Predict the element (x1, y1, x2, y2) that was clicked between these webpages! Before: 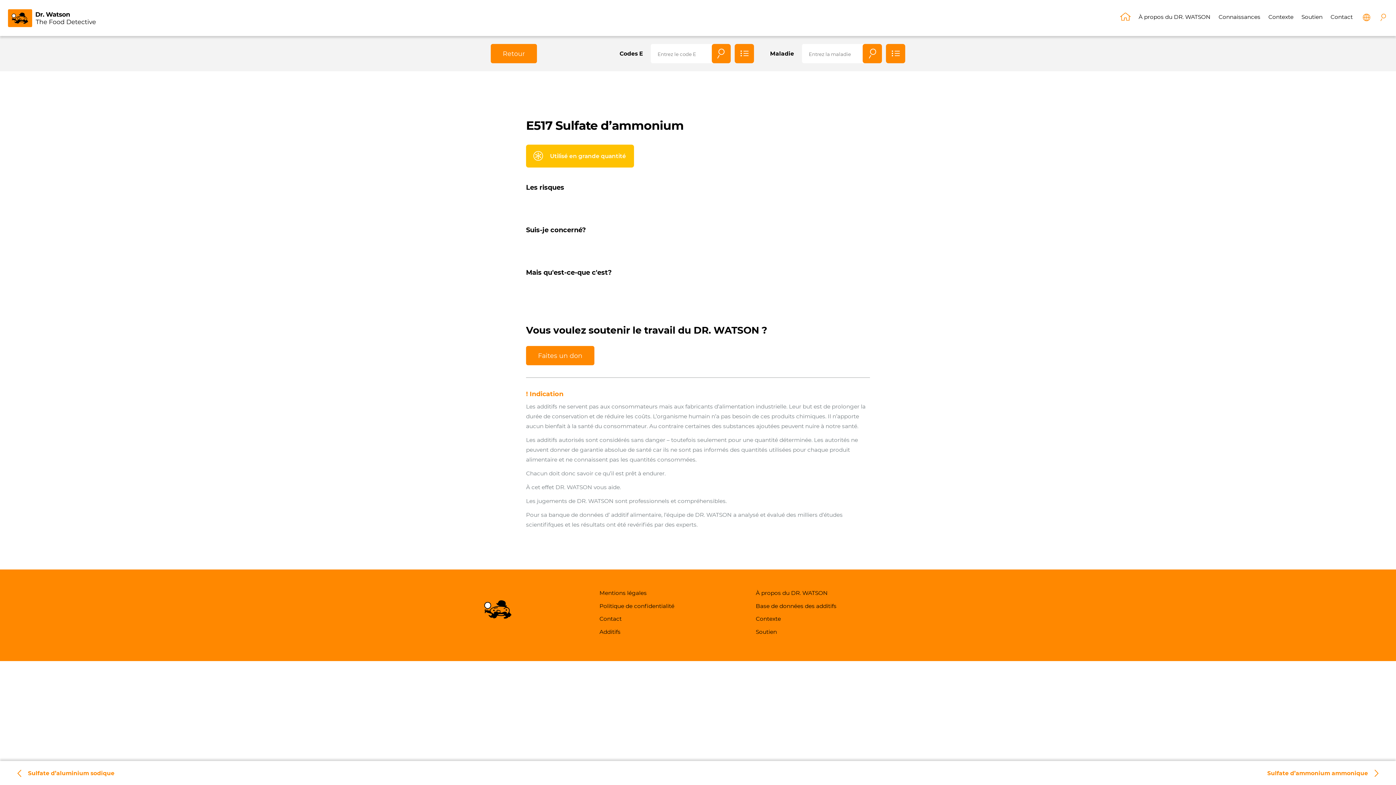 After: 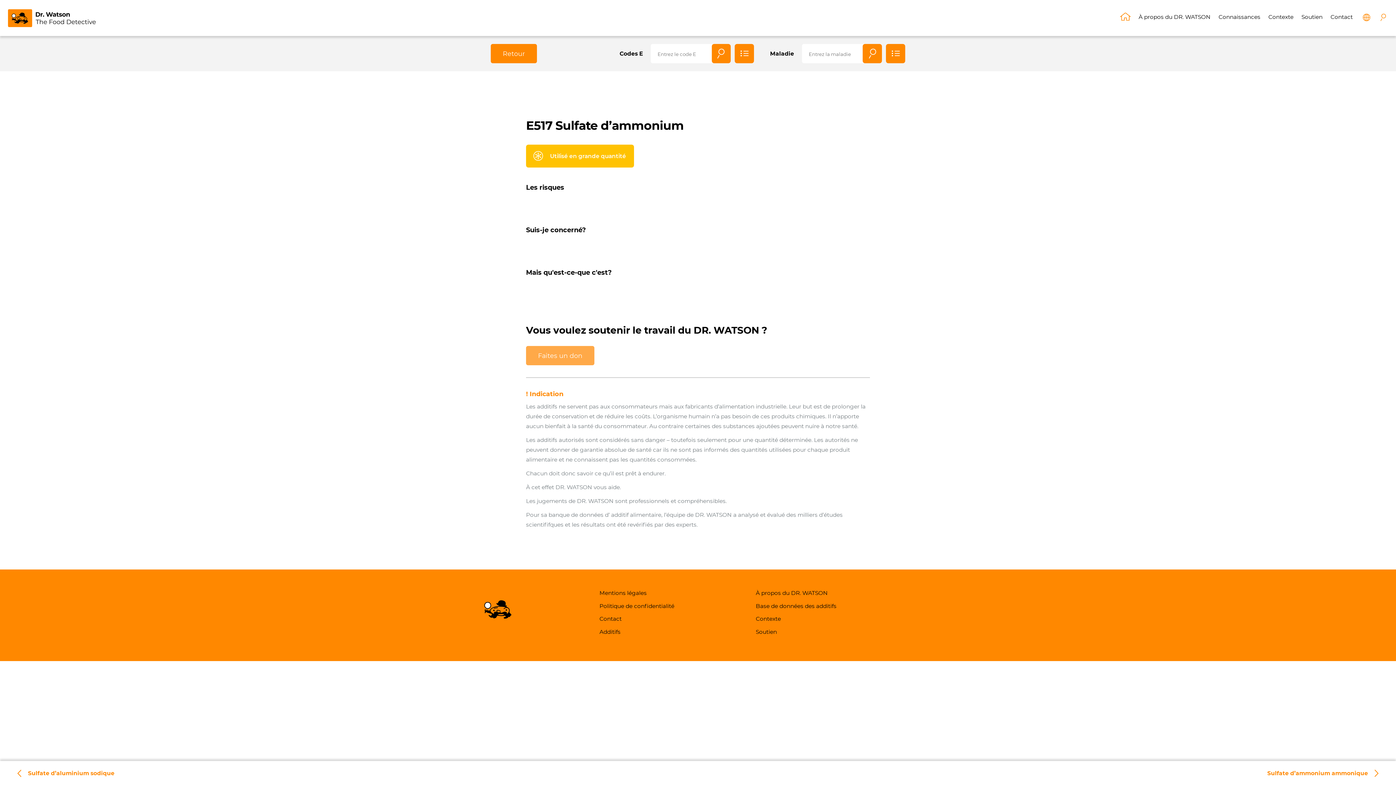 Action: label: Faites un don bbox: (526, 346, 594, 365)